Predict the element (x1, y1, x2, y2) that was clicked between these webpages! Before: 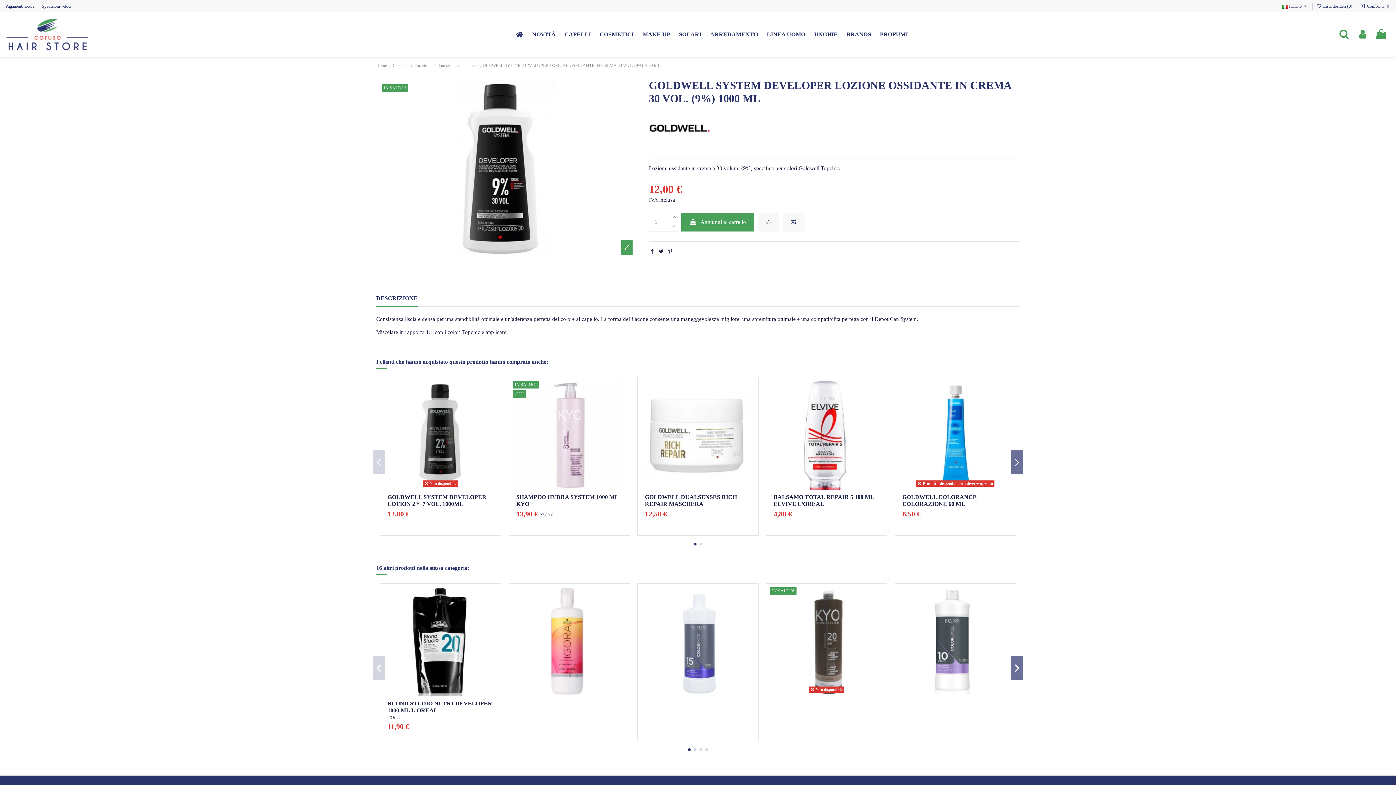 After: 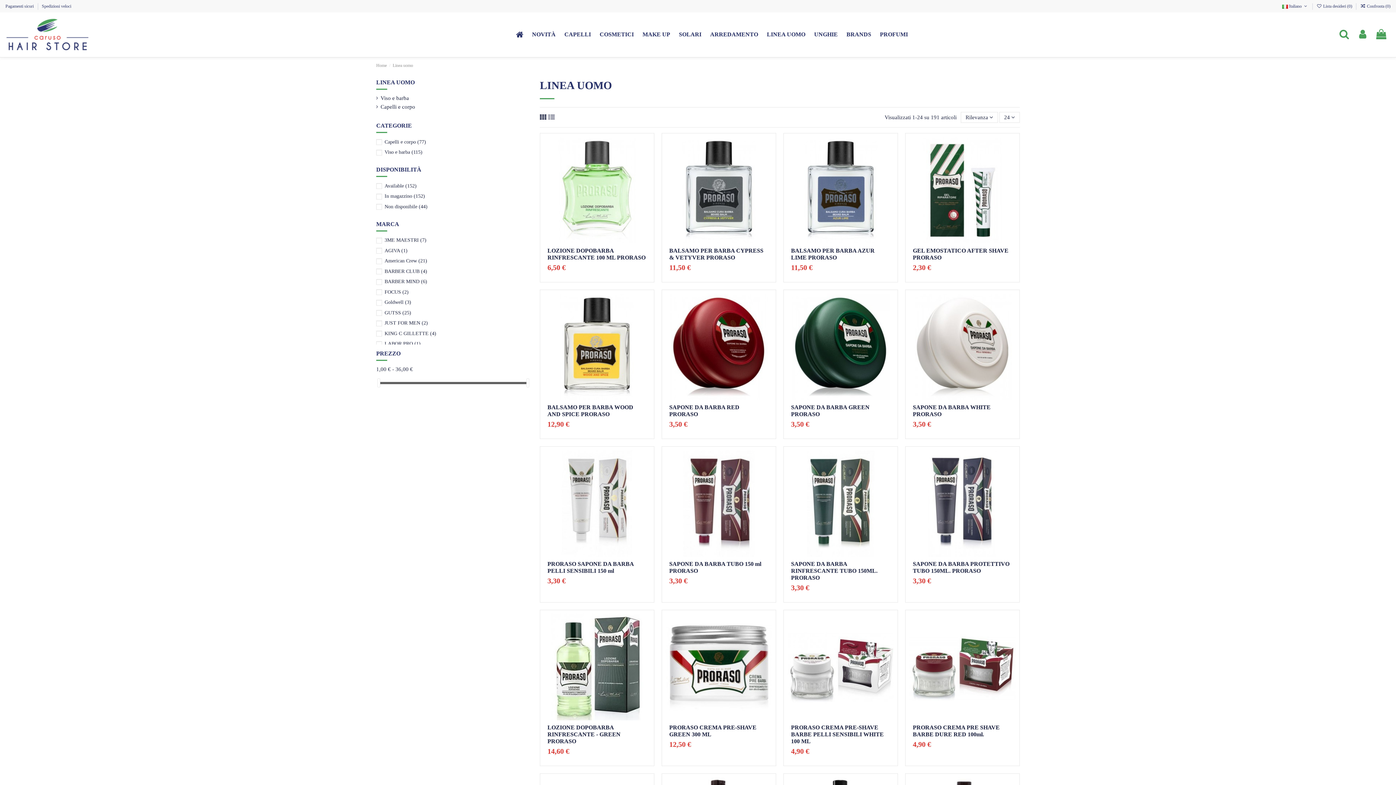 Action: label: LINEA UOMO bbox: (762, 26, 810, 42)